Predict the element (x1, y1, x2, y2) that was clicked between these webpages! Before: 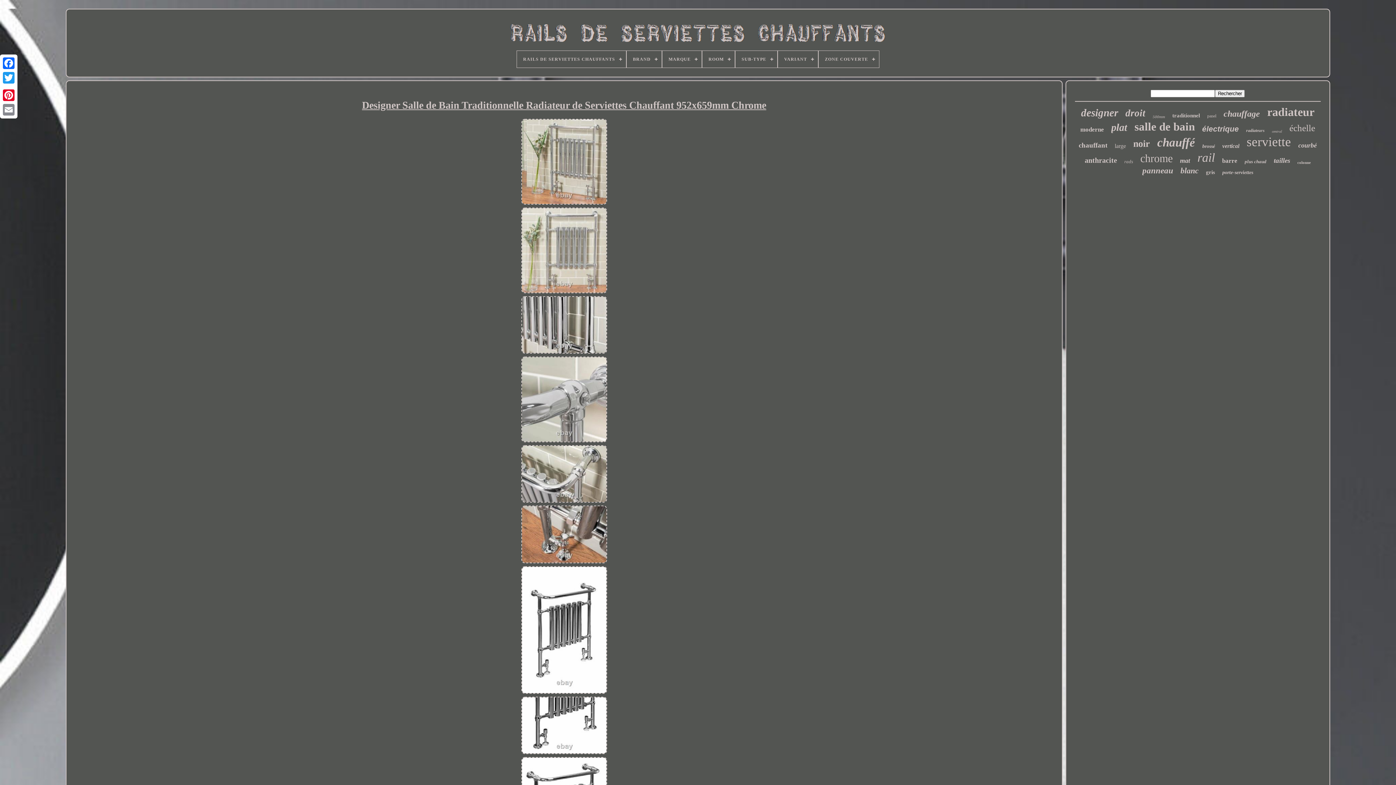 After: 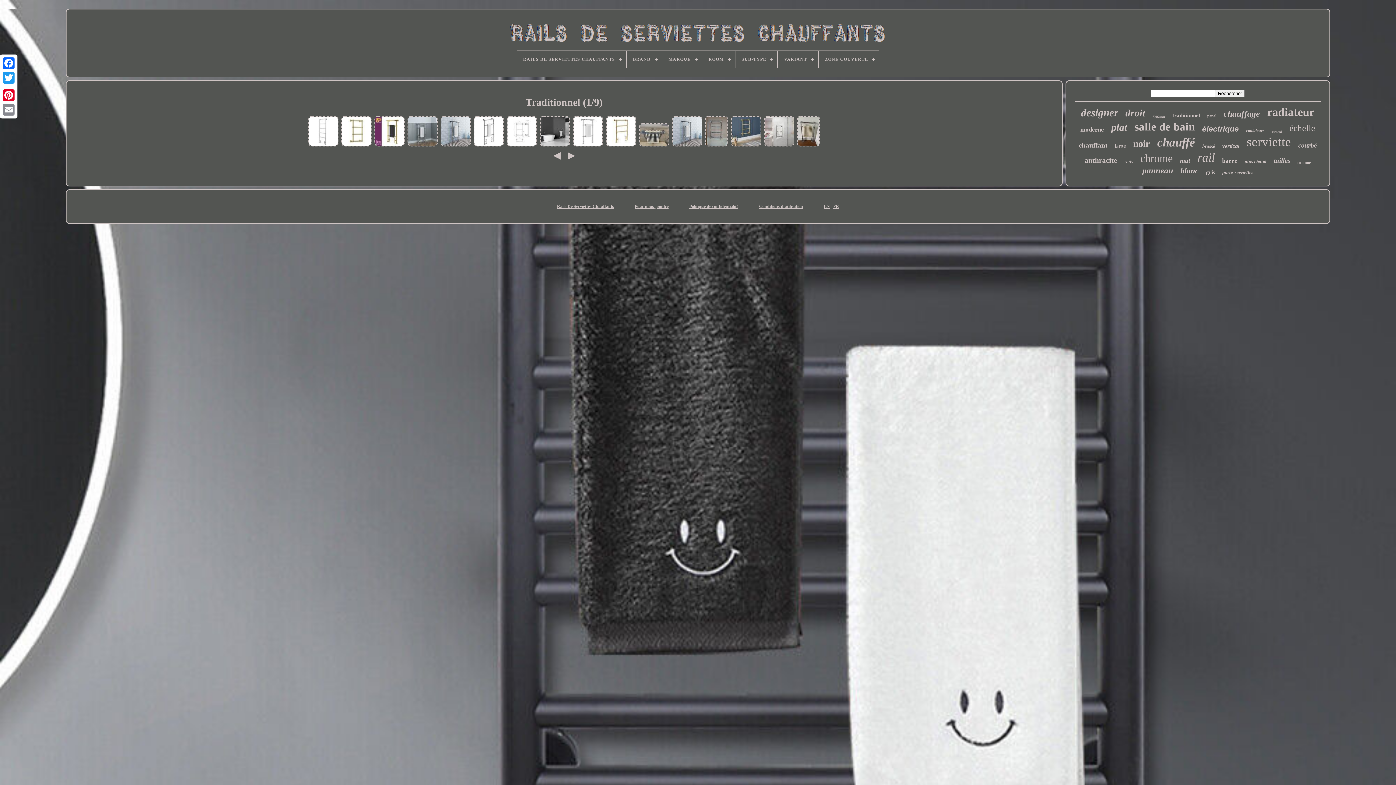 Action: label: traditionnel bbox: (1172, 112, 1200, 118)